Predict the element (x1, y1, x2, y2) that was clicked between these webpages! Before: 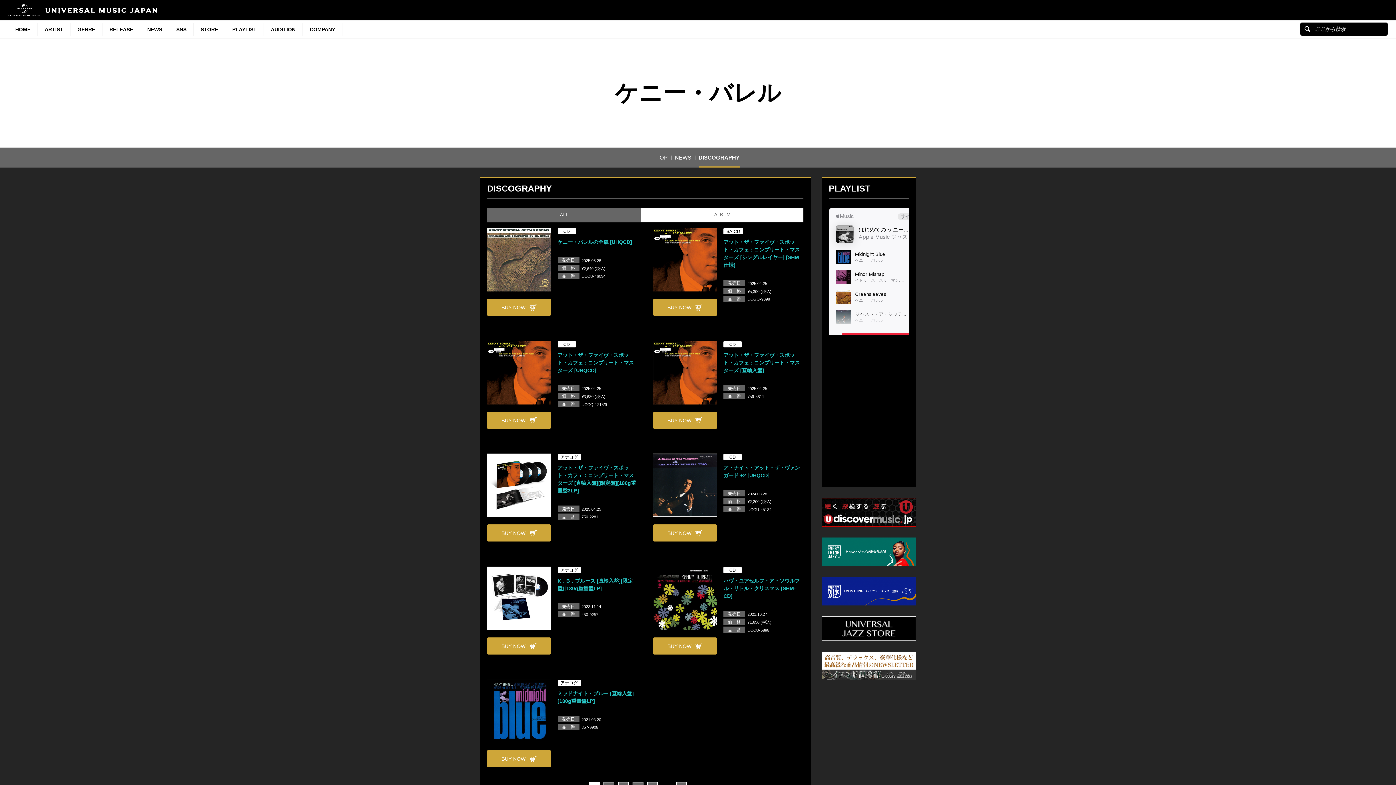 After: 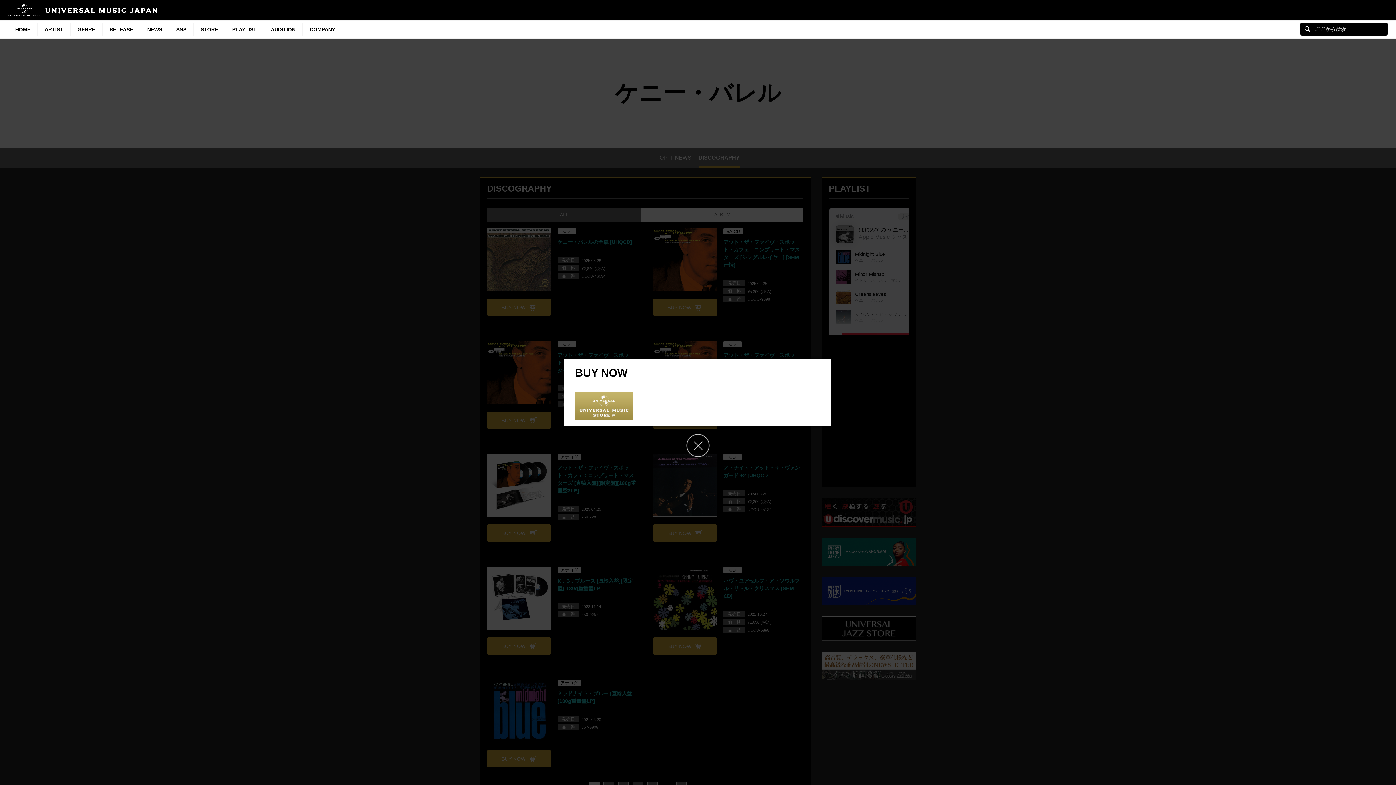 Action: label: BUY NOW bbox: (653, 411, 716, 428)